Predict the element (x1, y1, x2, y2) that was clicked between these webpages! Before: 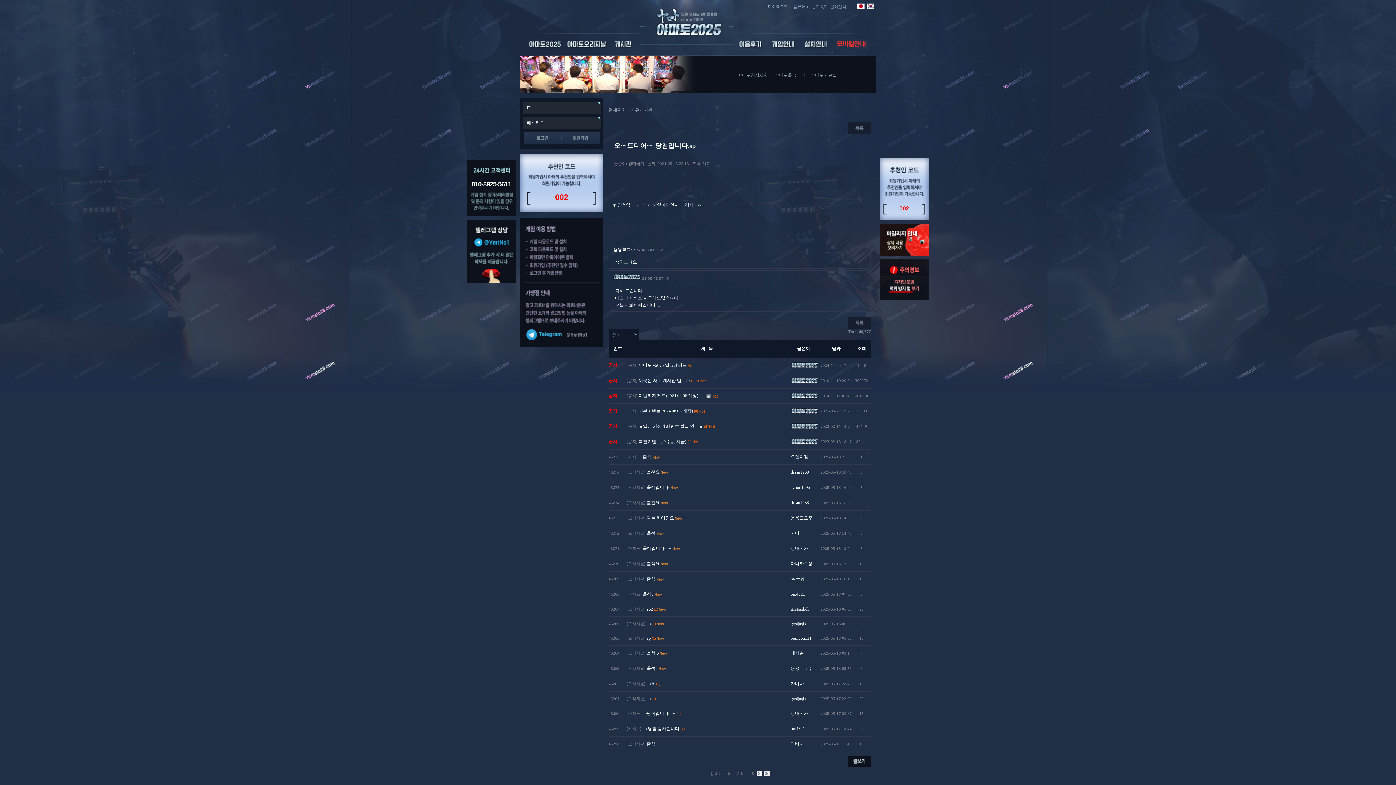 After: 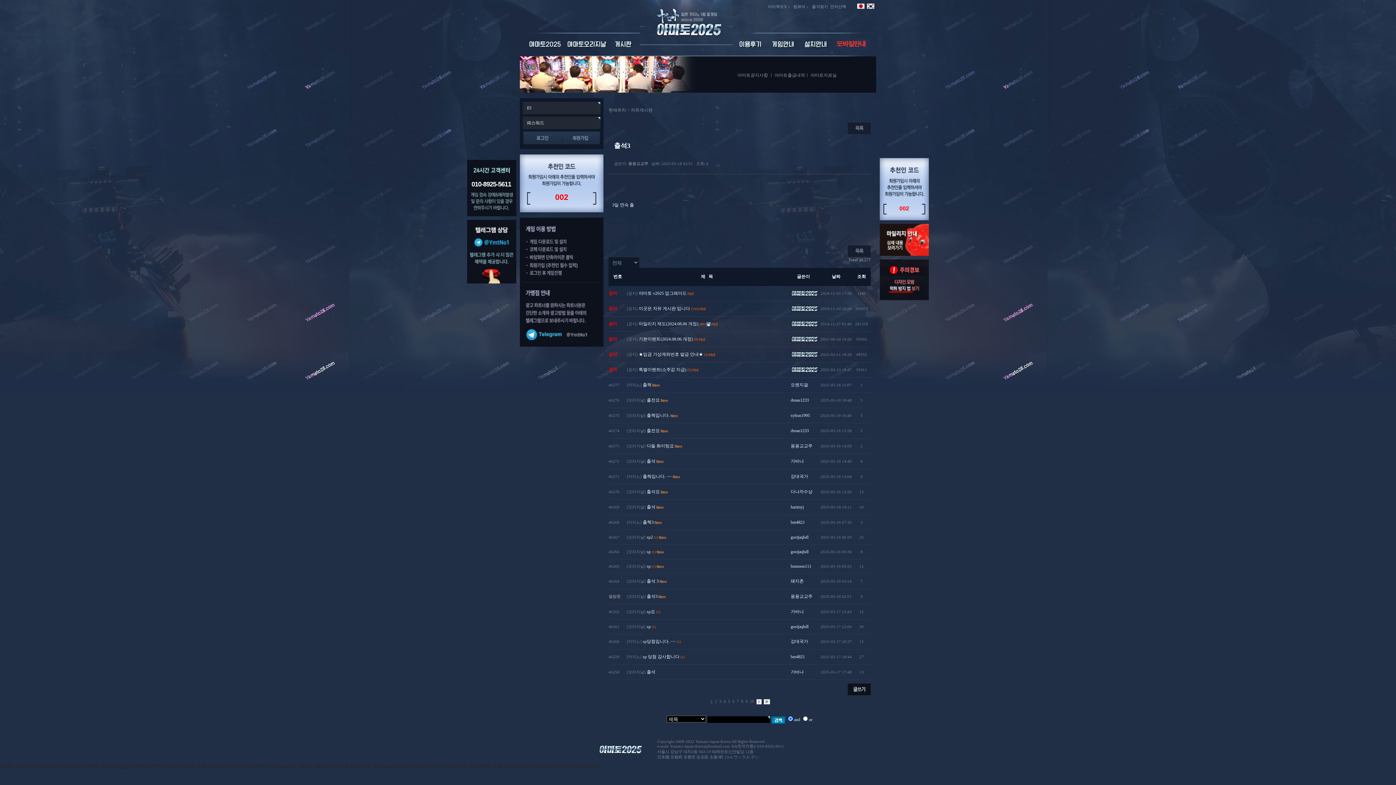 Action: bbox: (646, 666, 657, 671) label: 출석3